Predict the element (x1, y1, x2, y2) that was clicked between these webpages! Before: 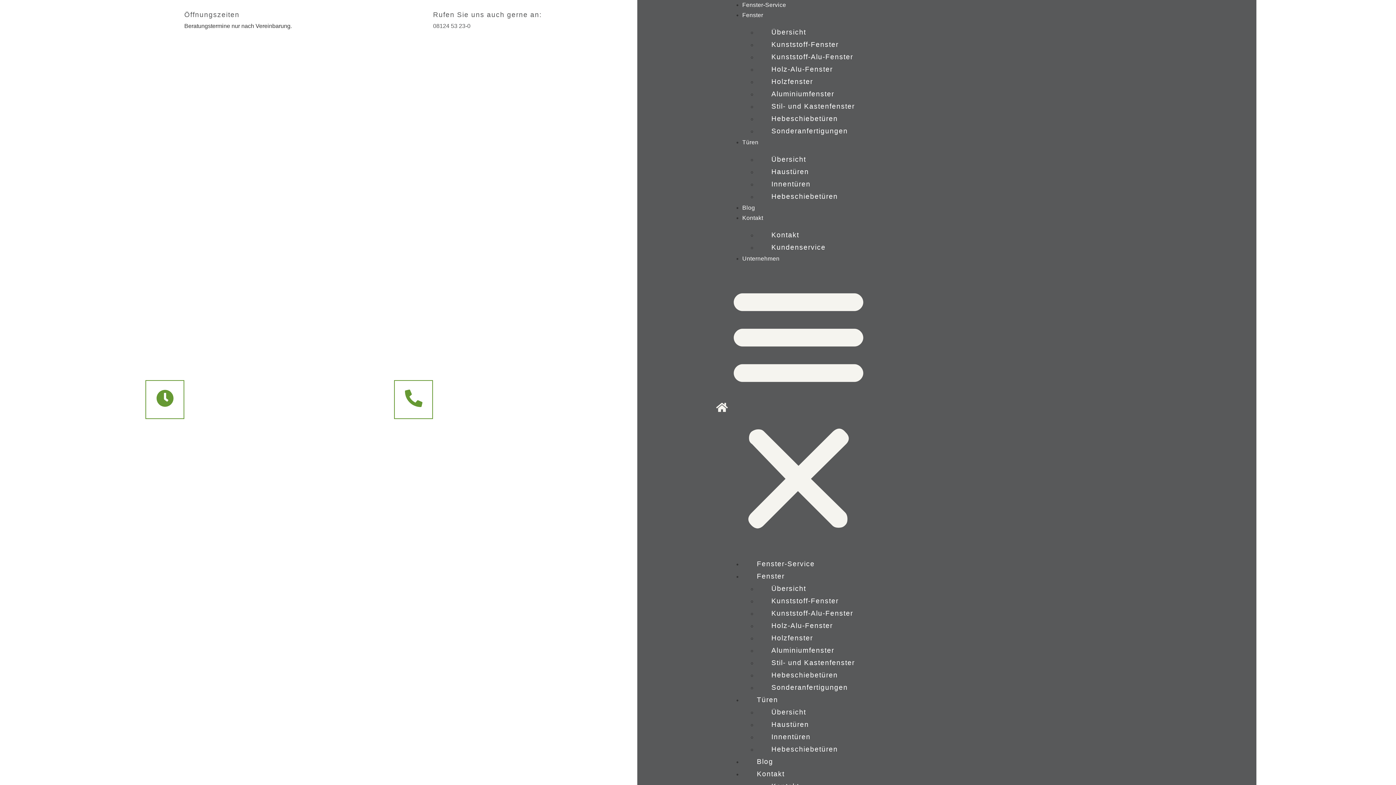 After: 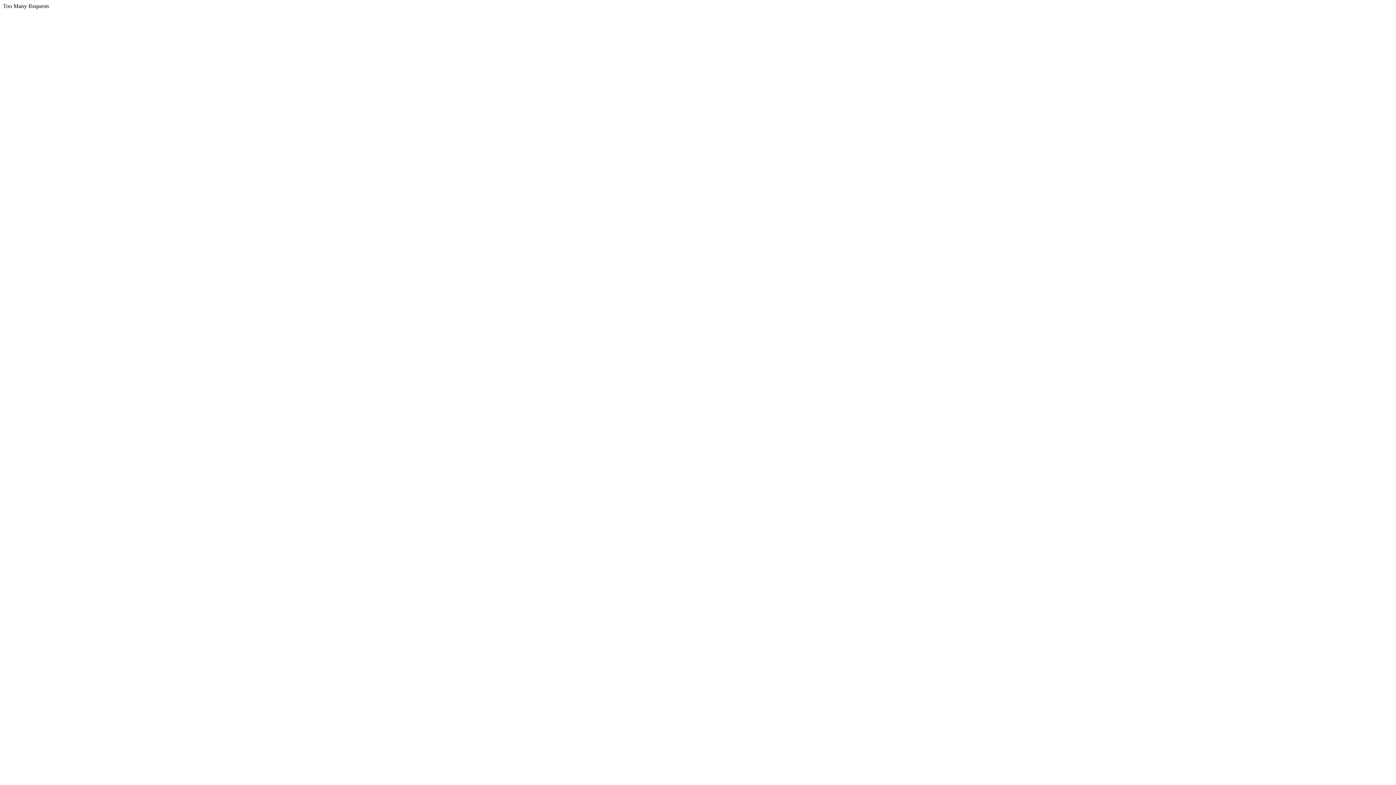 Action: label: Stil- und Kastenfenster bbox: (757, 659, 869, 666)